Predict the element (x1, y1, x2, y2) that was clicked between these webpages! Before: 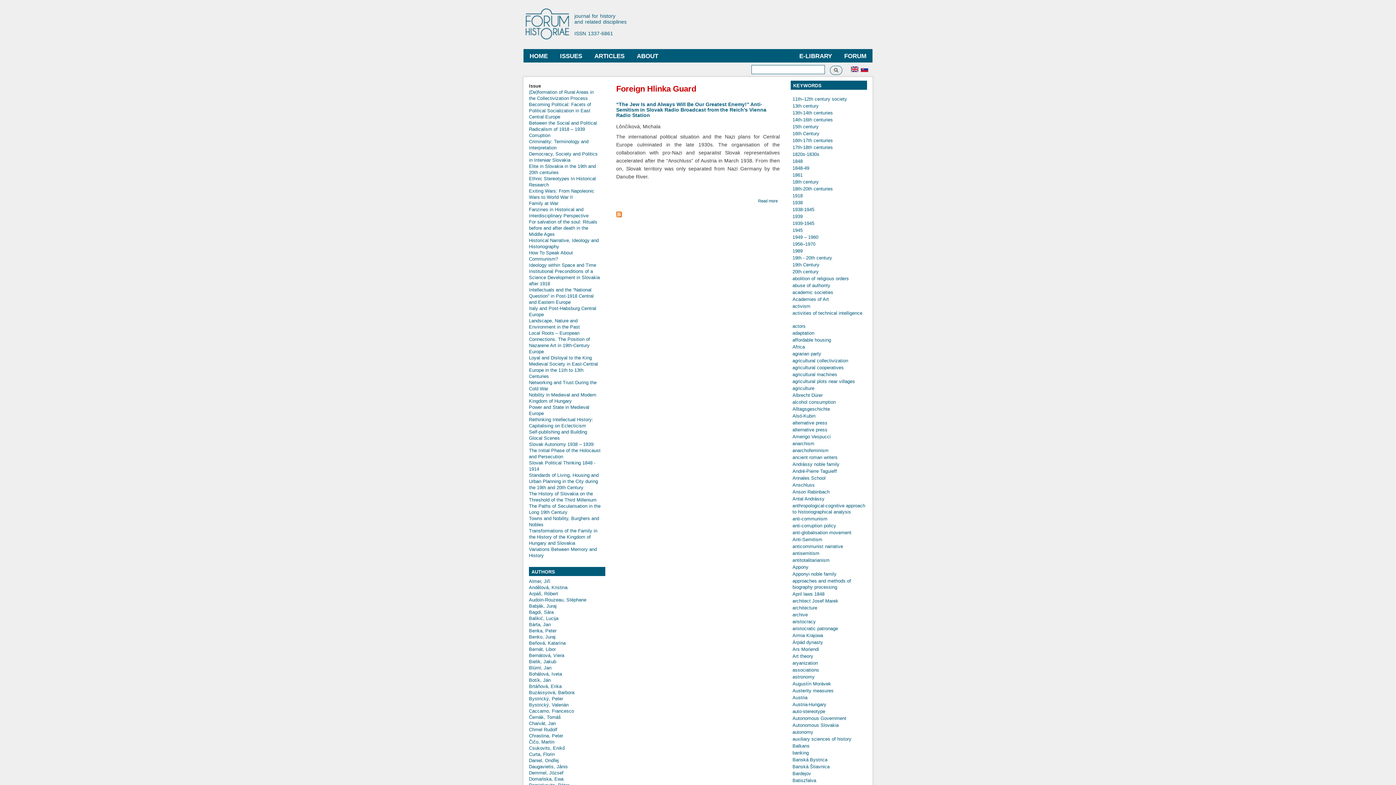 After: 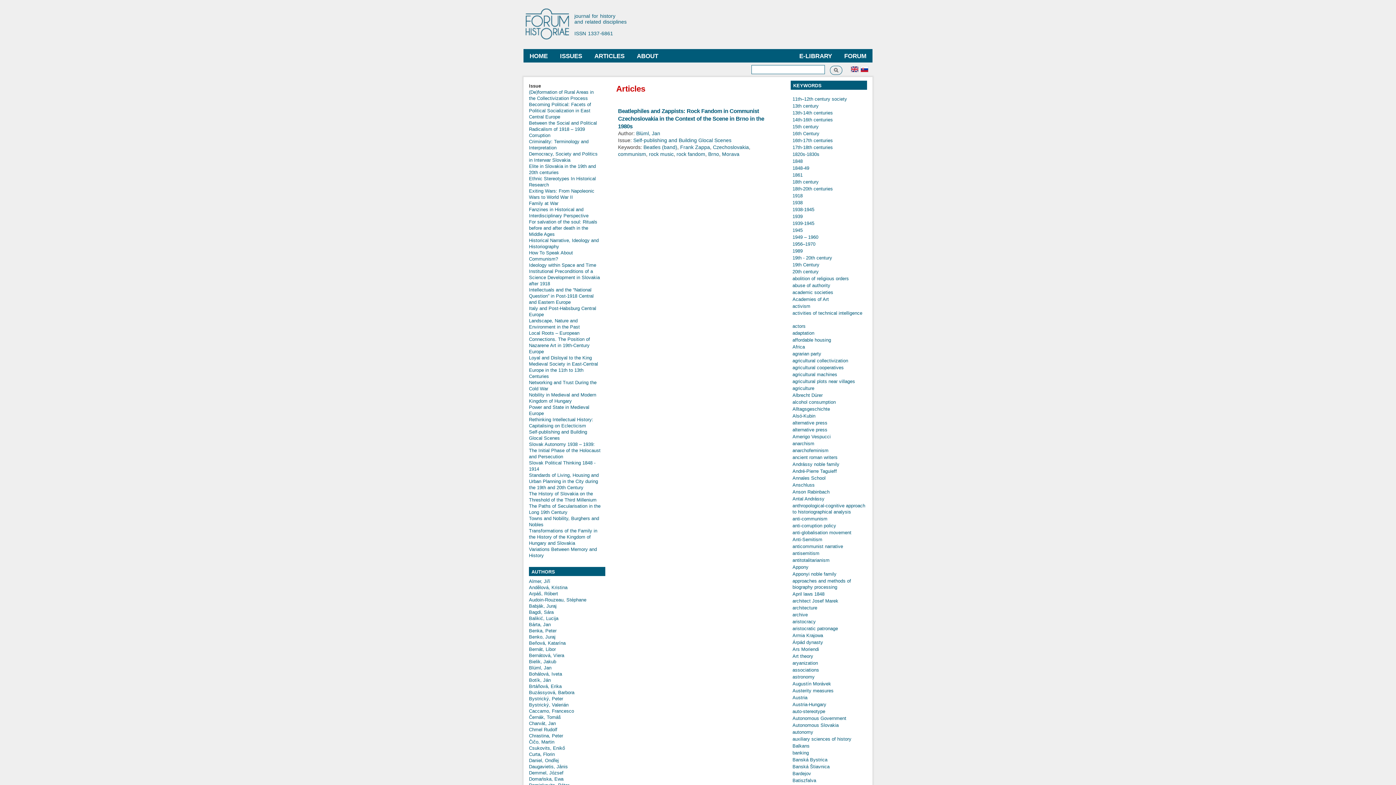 Action: bbox: (529, 665, 551, 670) label: Blüml, Jan